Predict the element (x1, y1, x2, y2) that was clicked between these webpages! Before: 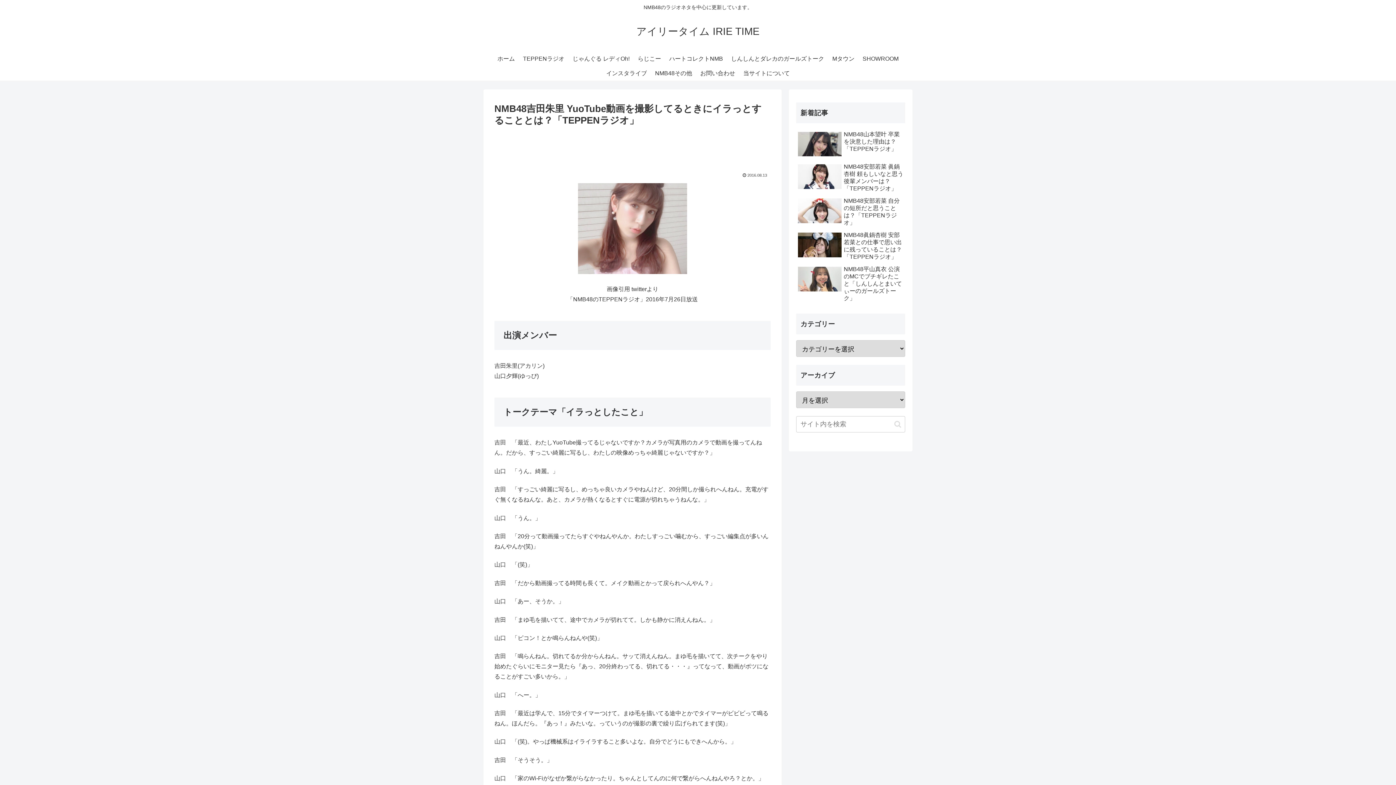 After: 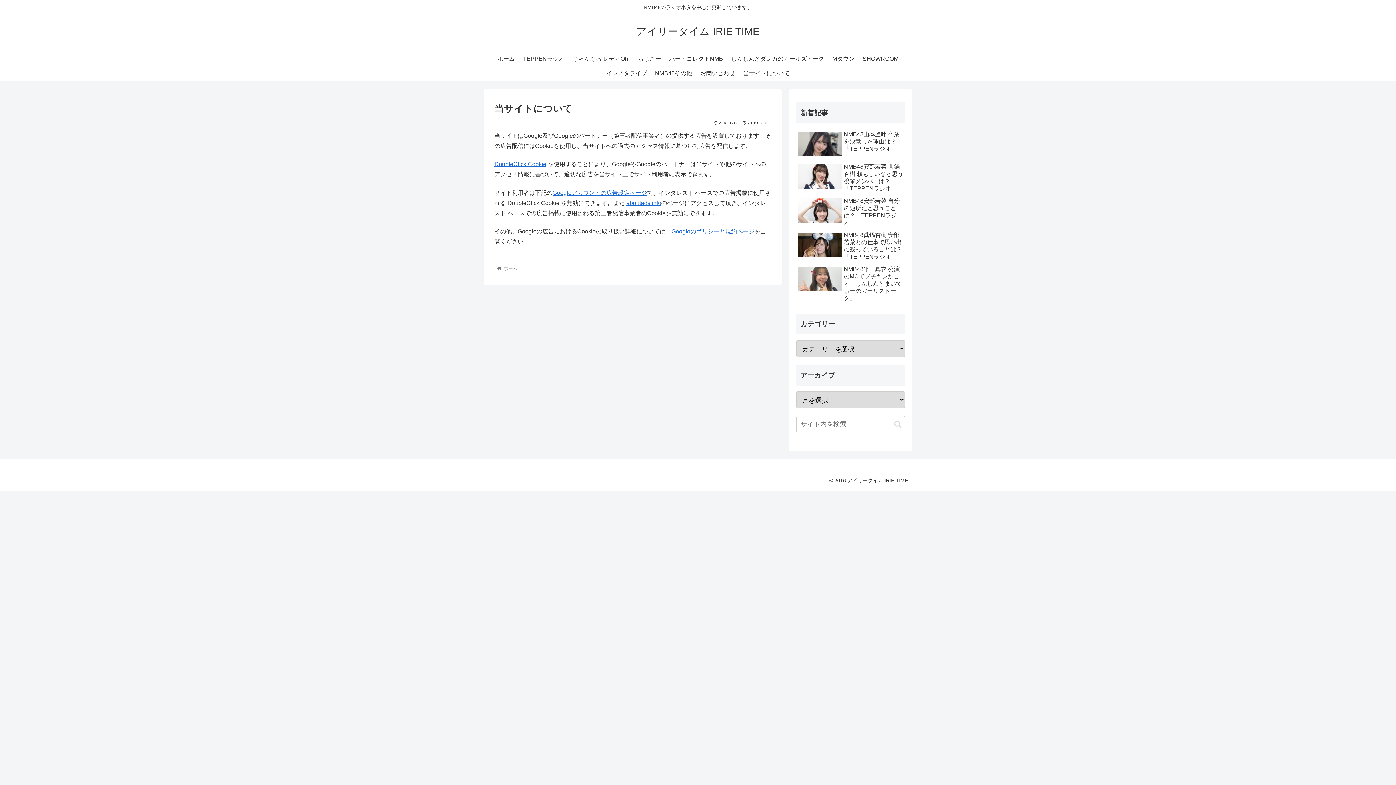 Action: bbox: (739, 66, 794, 80) label: 当サイトについて